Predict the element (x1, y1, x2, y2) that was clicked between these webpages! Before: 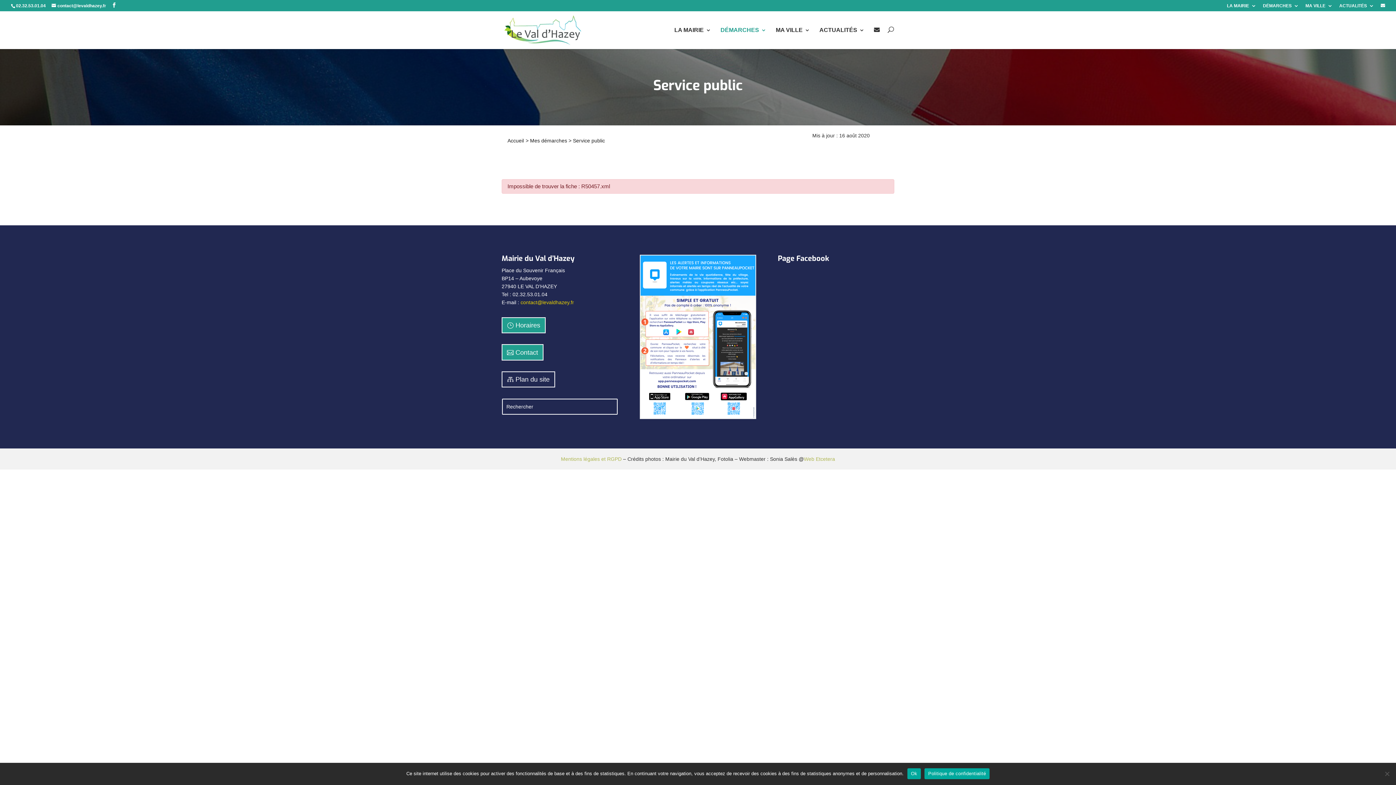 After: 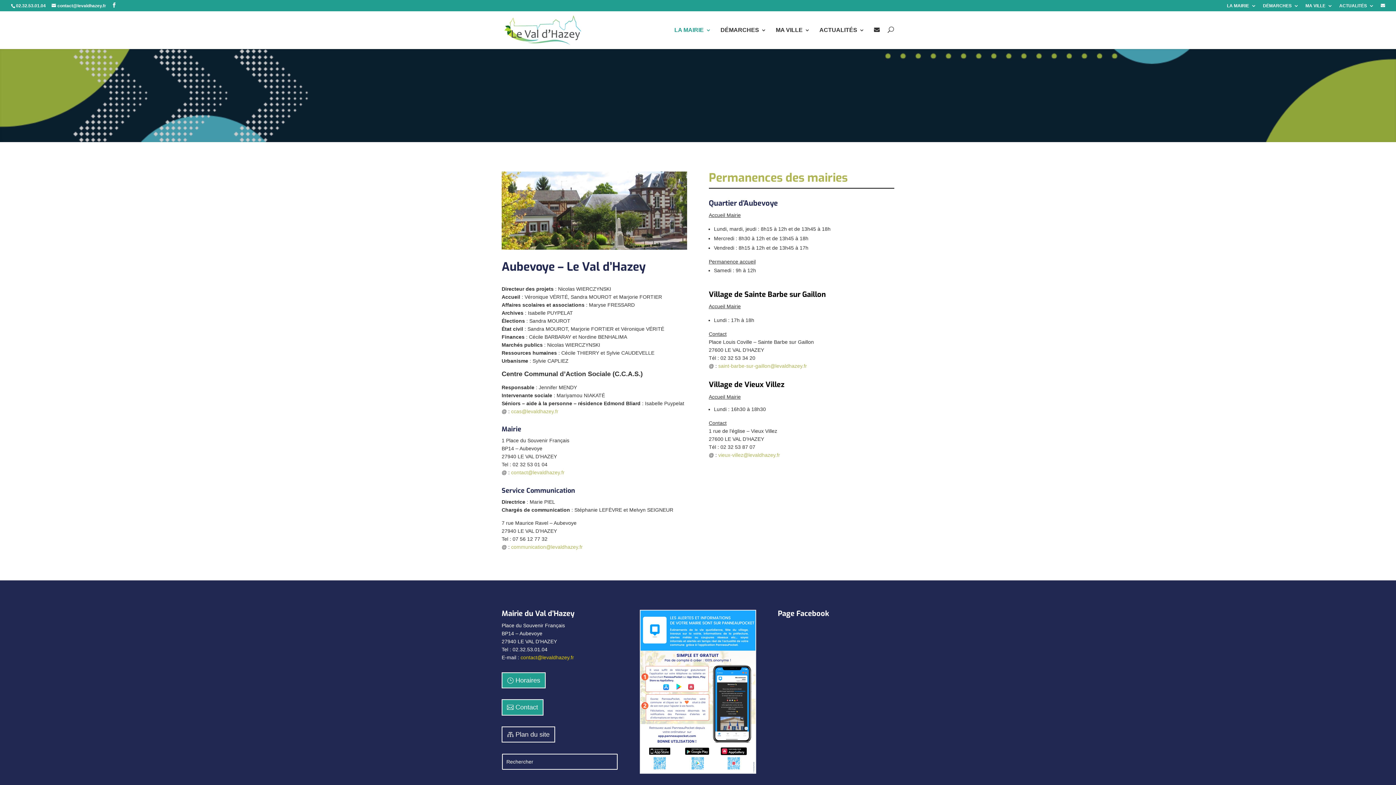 Action: label: Horaires bbox: (501, 317, 545, 333)